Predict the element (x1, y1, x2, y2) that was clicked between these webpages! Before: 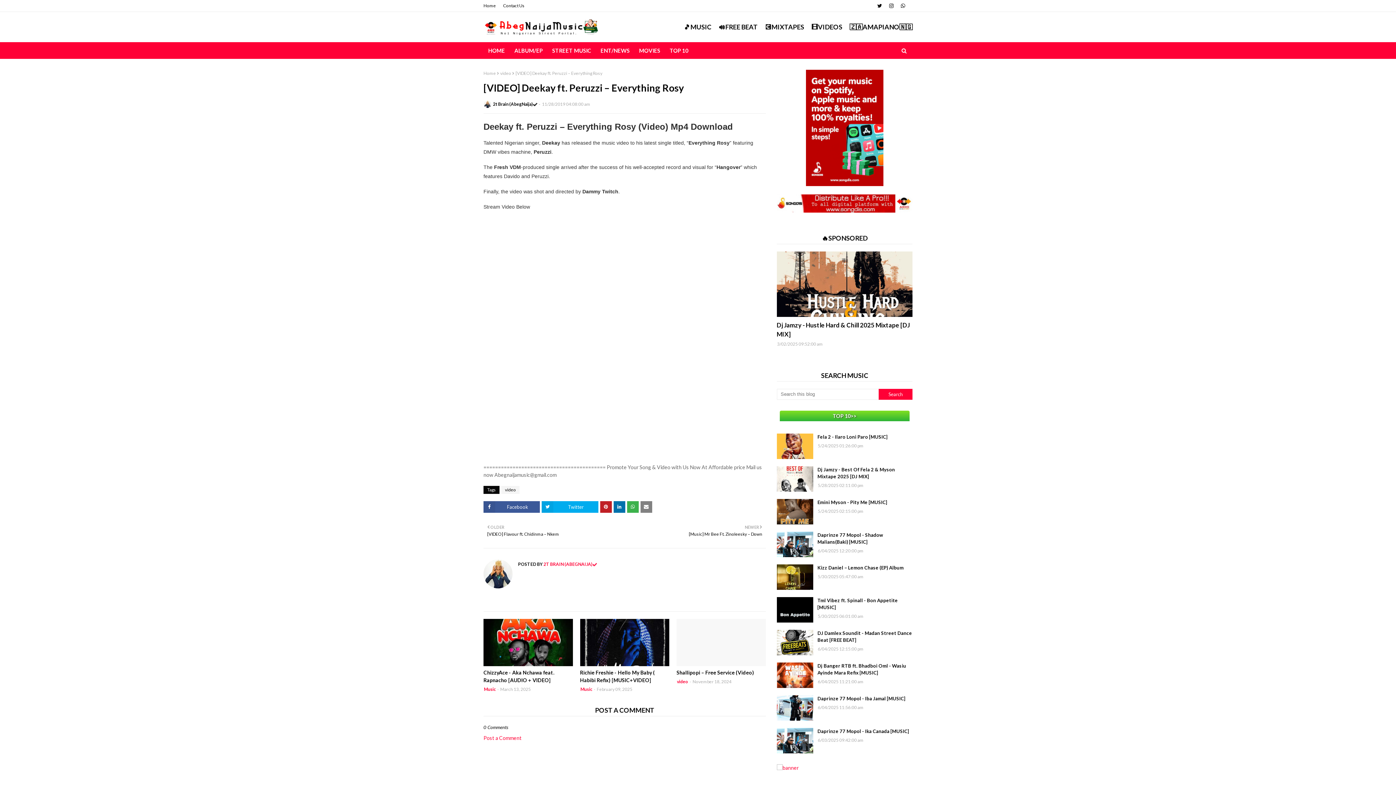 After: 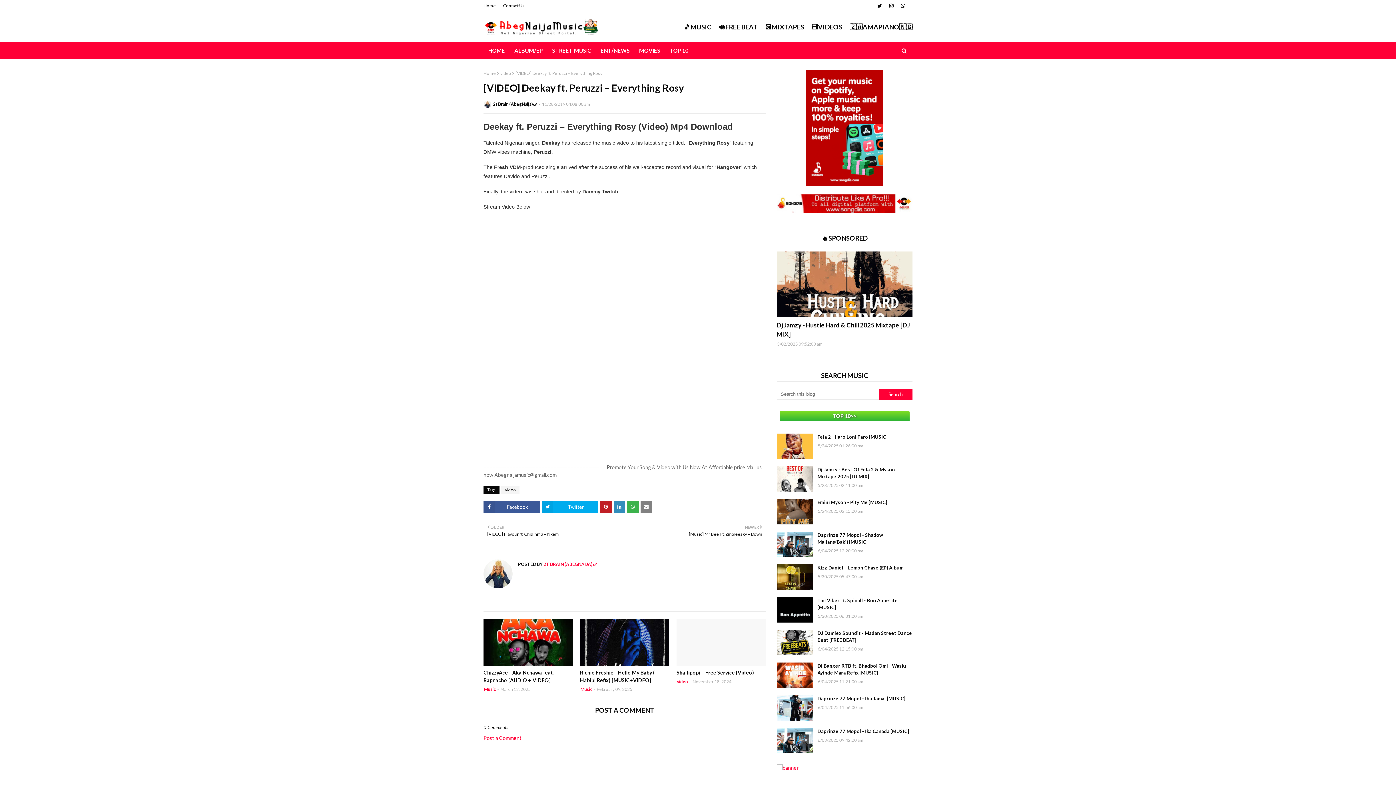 Action: bbox: (613, 501, 625, 513)